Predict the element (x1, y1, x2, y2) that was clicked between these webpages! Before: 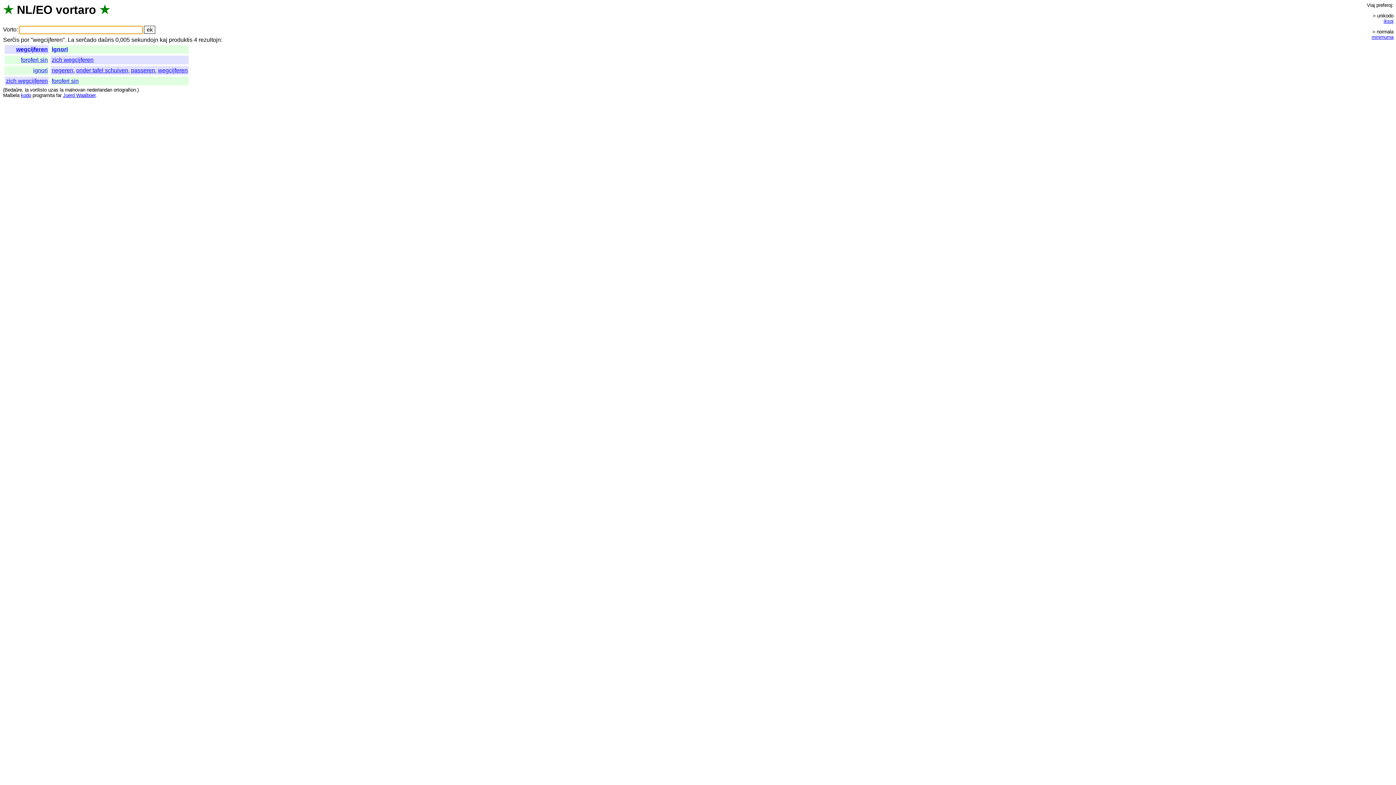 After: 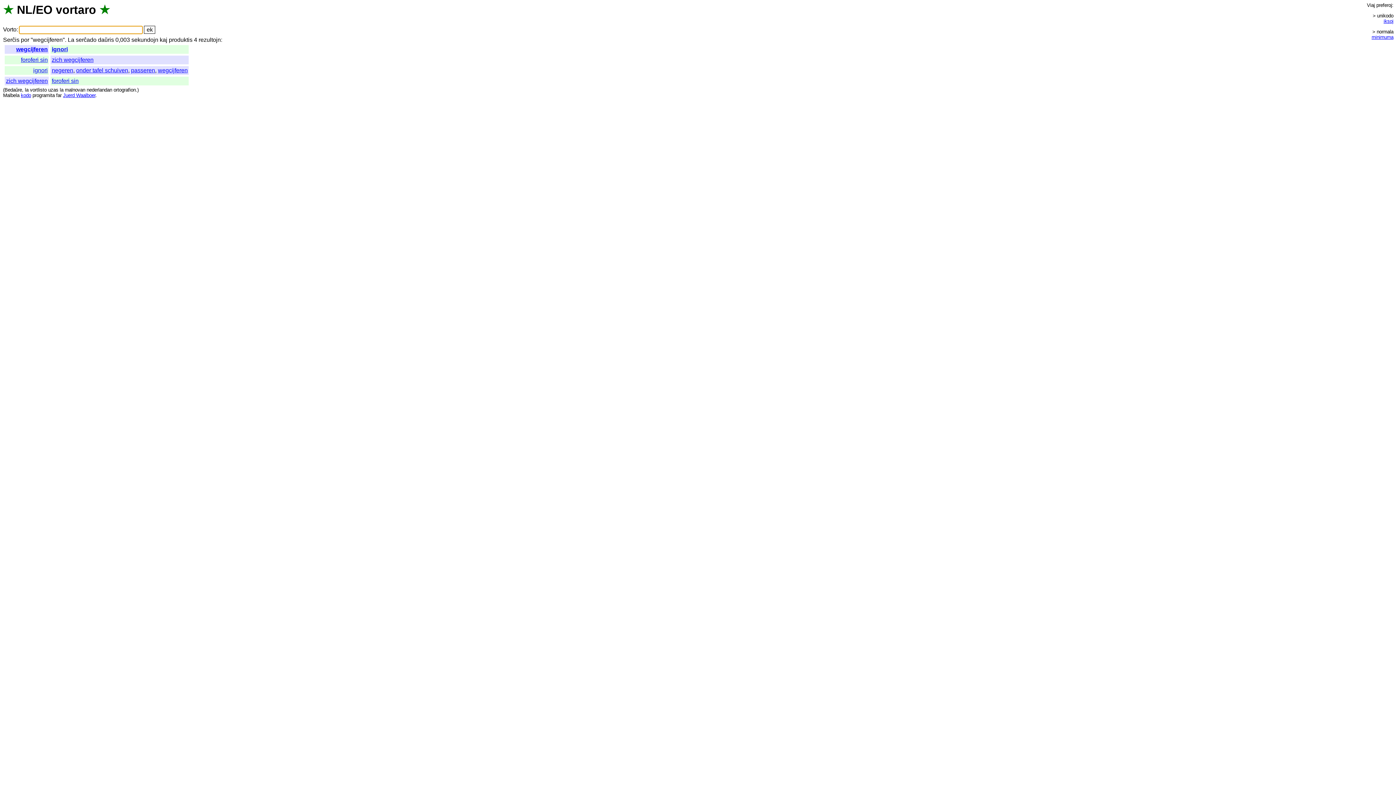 Action: label: wegcijferen bbox: (157, 67, 187, 73)